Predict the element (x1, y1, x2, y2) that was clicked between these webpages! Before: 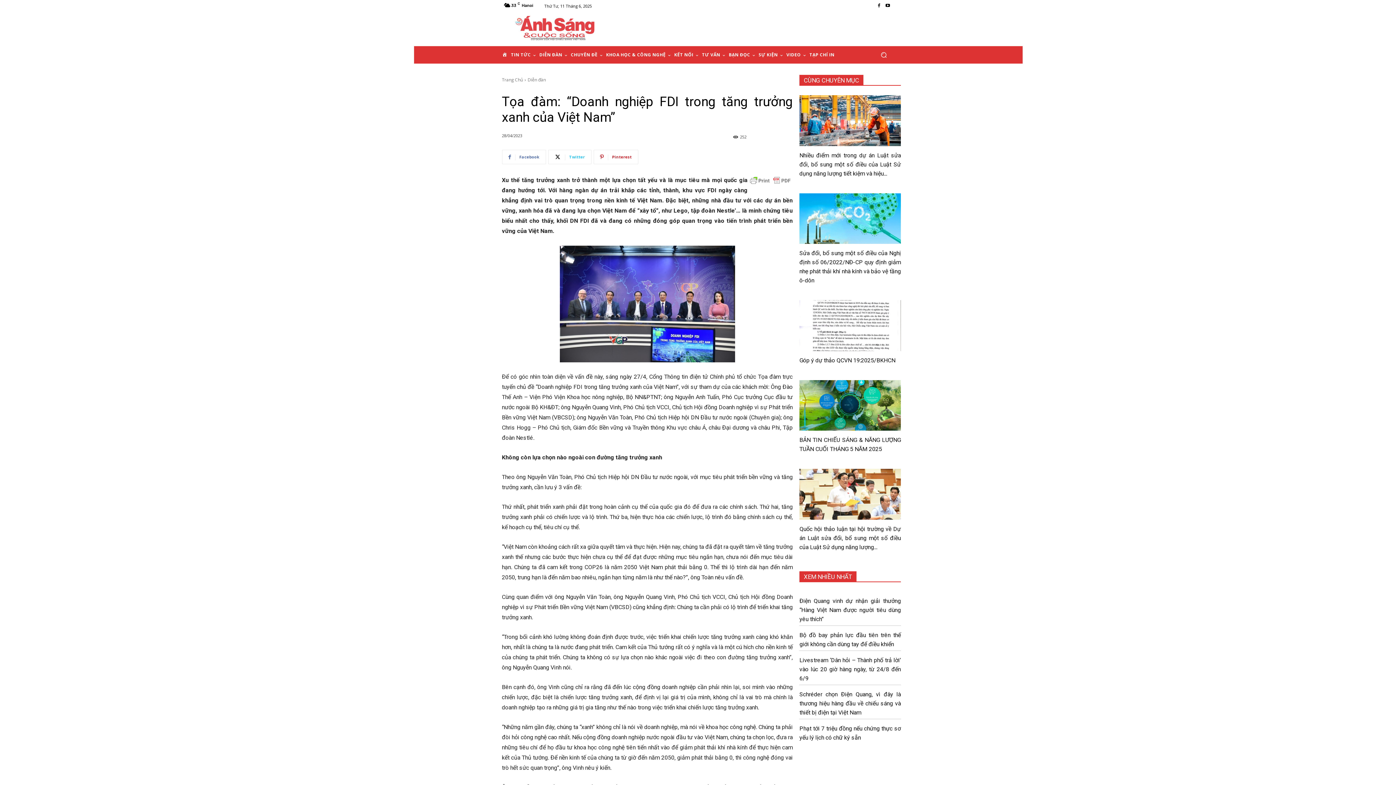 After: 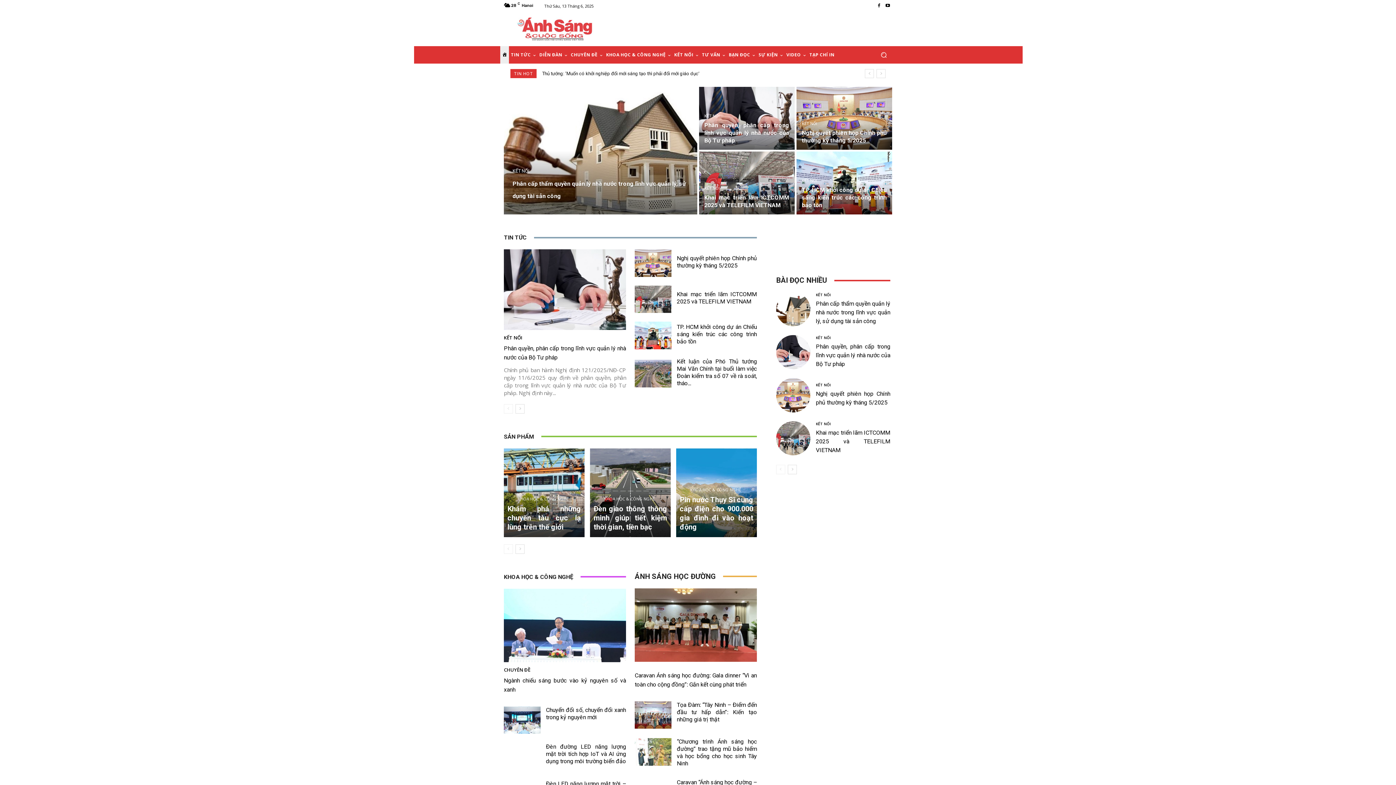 Action: label: Trang Chủ bbox: (502, 76, 523, 82)